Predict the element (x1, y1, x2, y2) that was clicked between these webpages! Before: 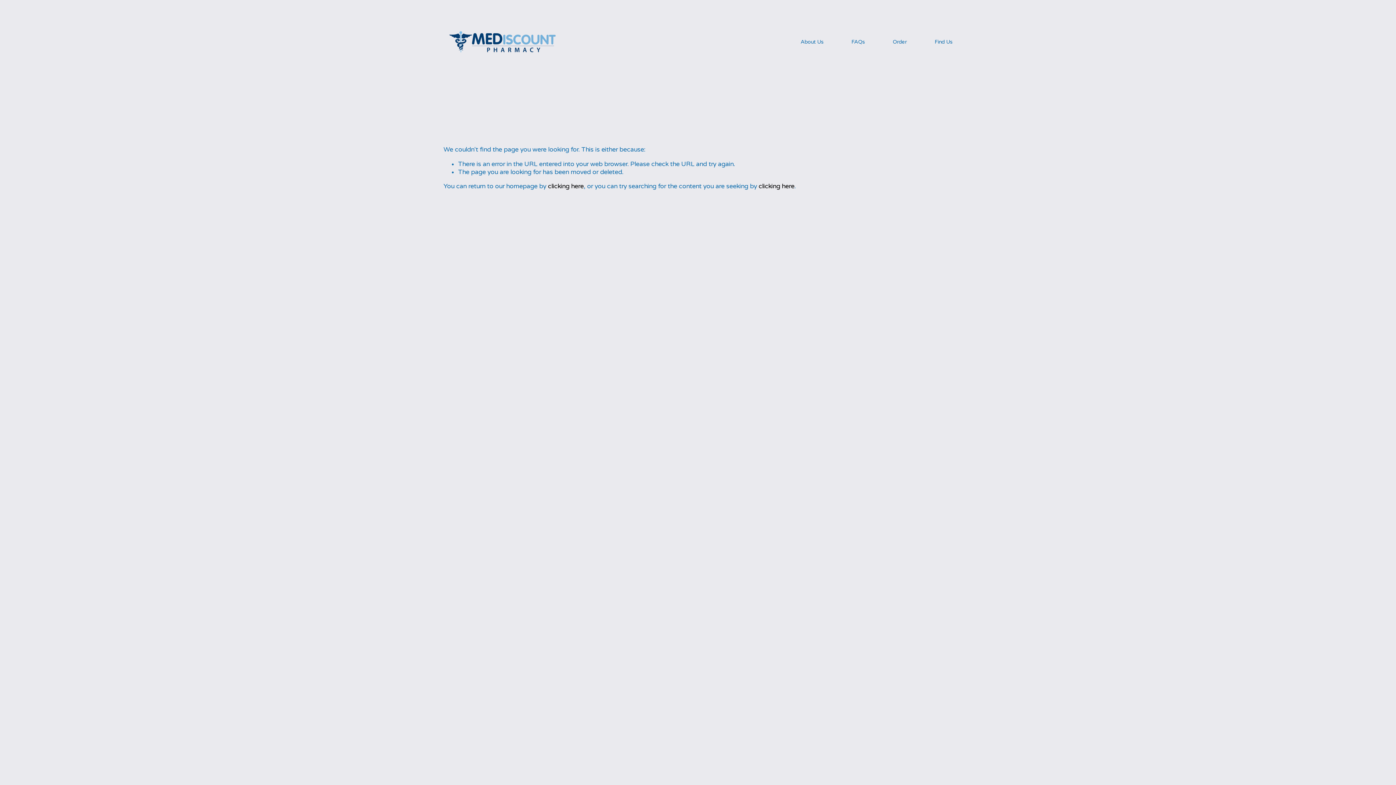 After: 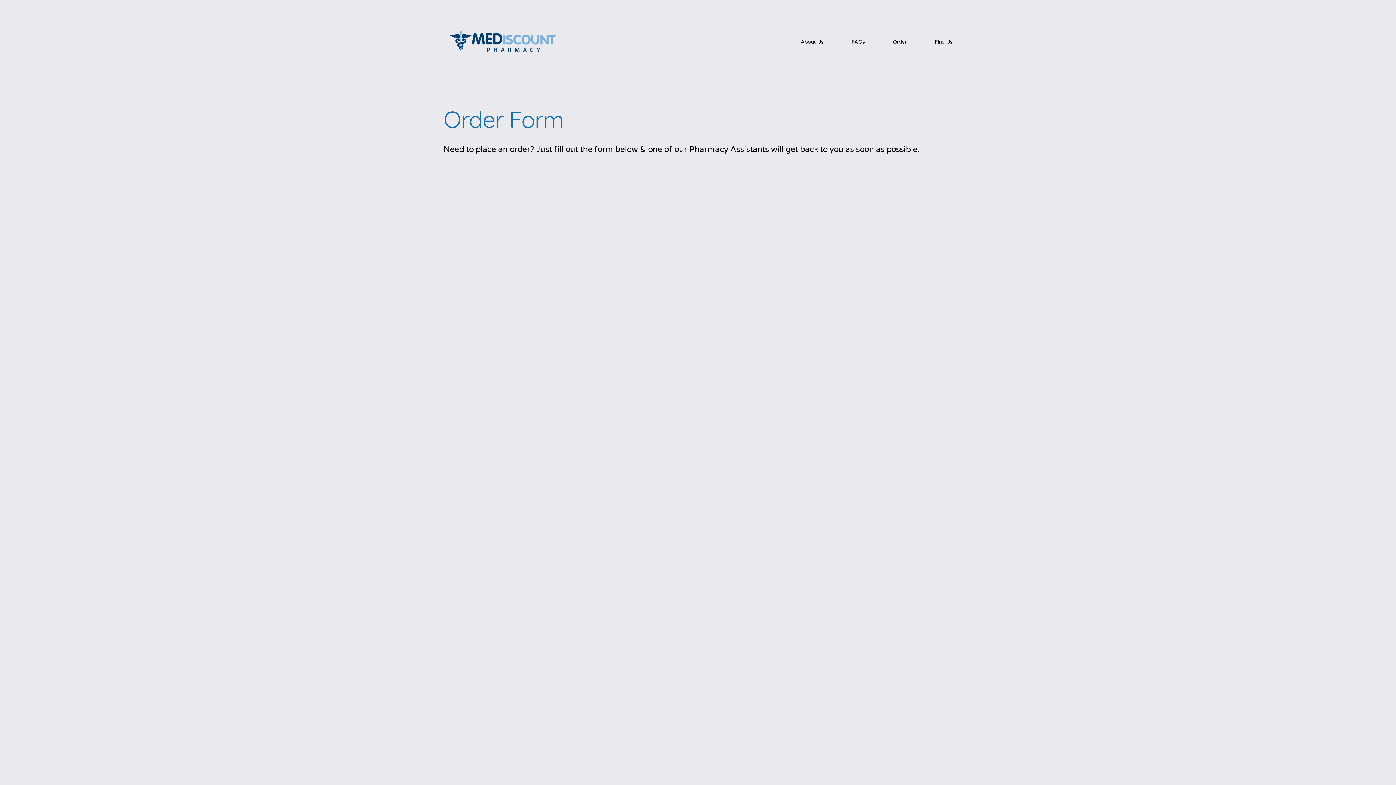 Action: label: Order bbox: (892, 38, 906, 45)